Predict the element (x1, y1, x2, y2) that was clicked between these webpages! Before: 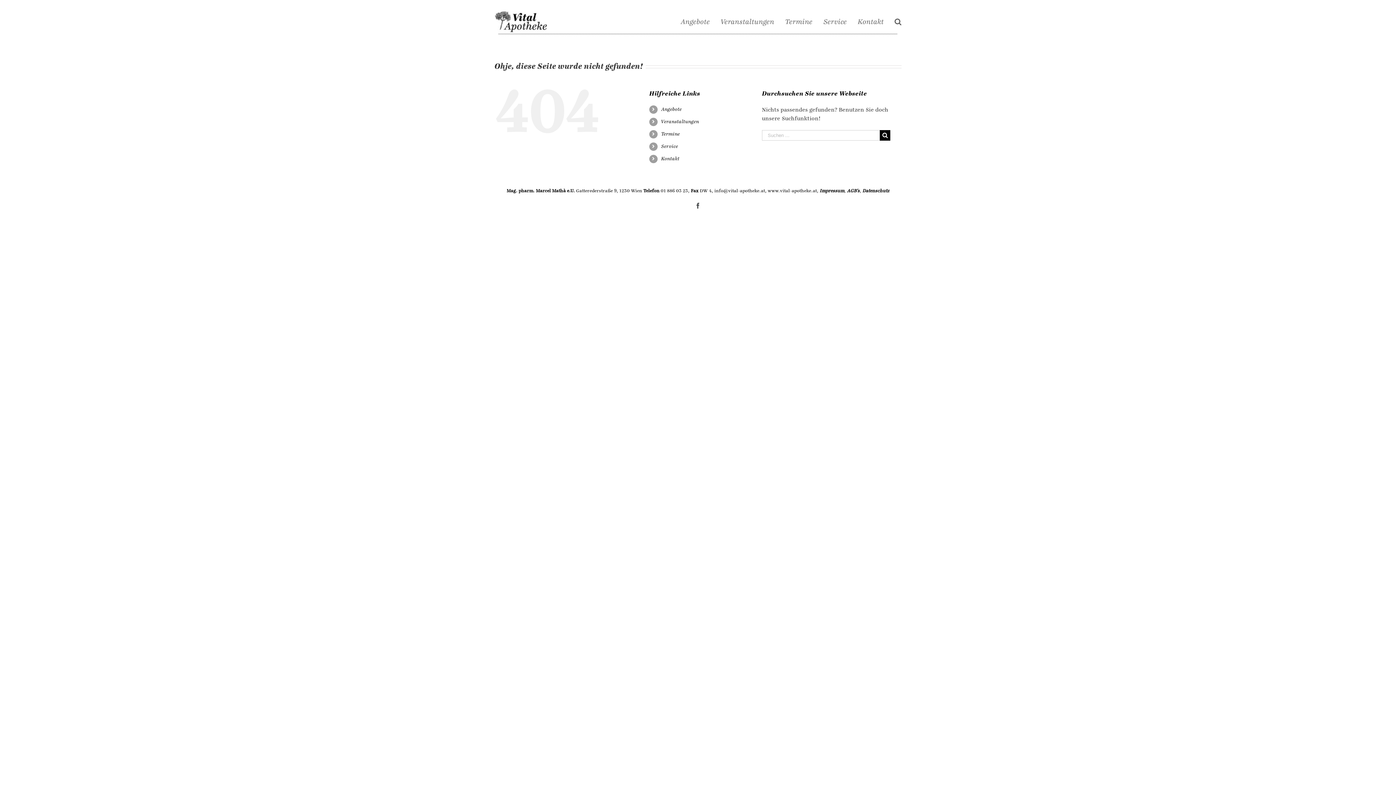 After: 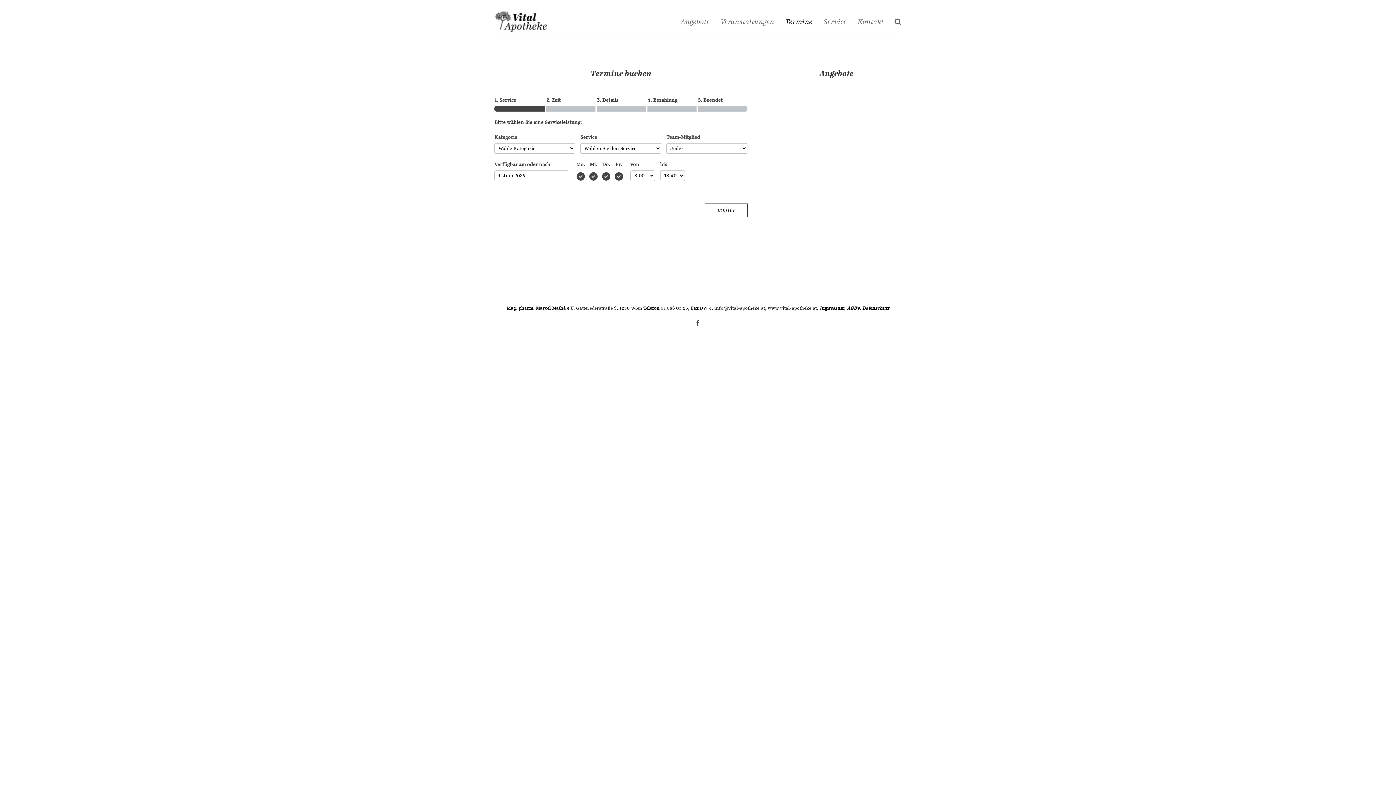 Action: bbox: (661, 131, 680, 137) label: Termine